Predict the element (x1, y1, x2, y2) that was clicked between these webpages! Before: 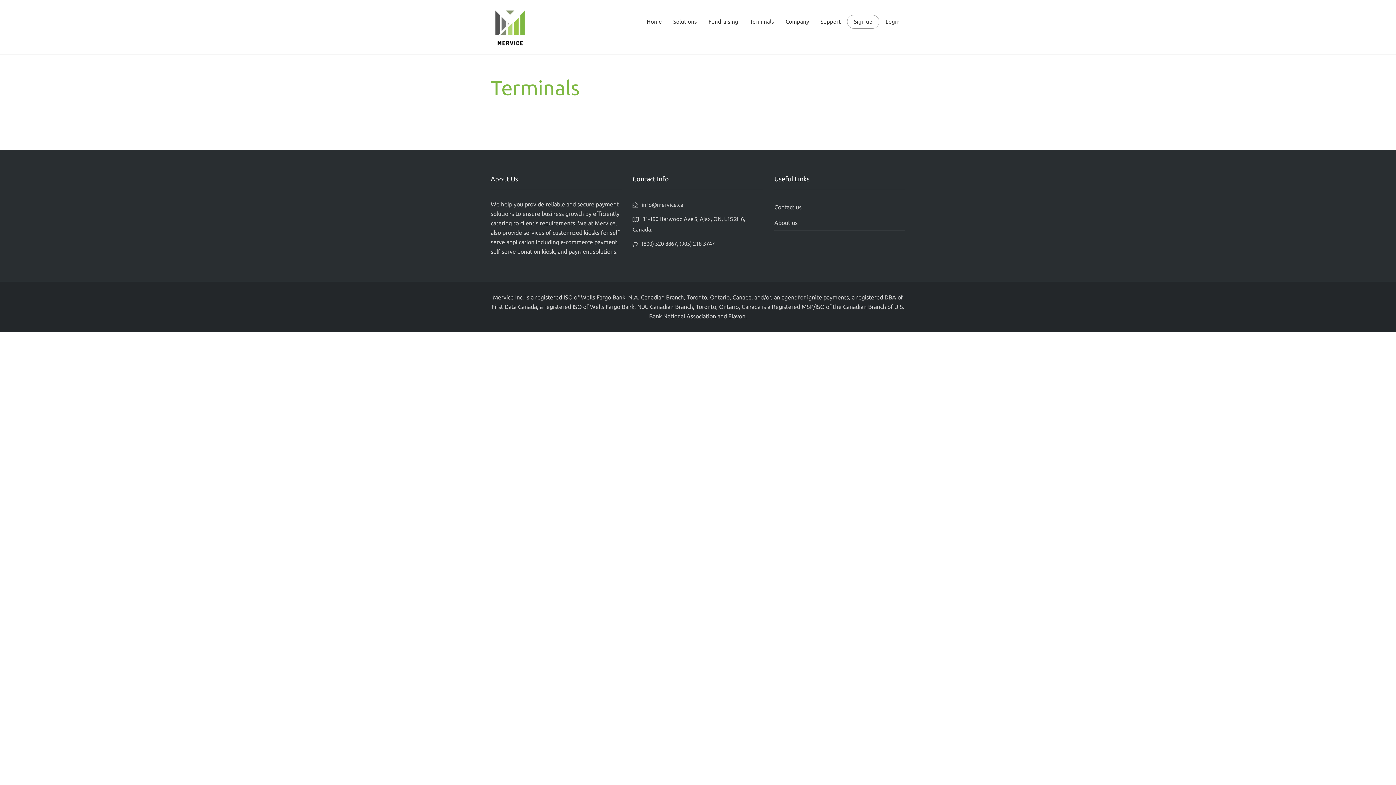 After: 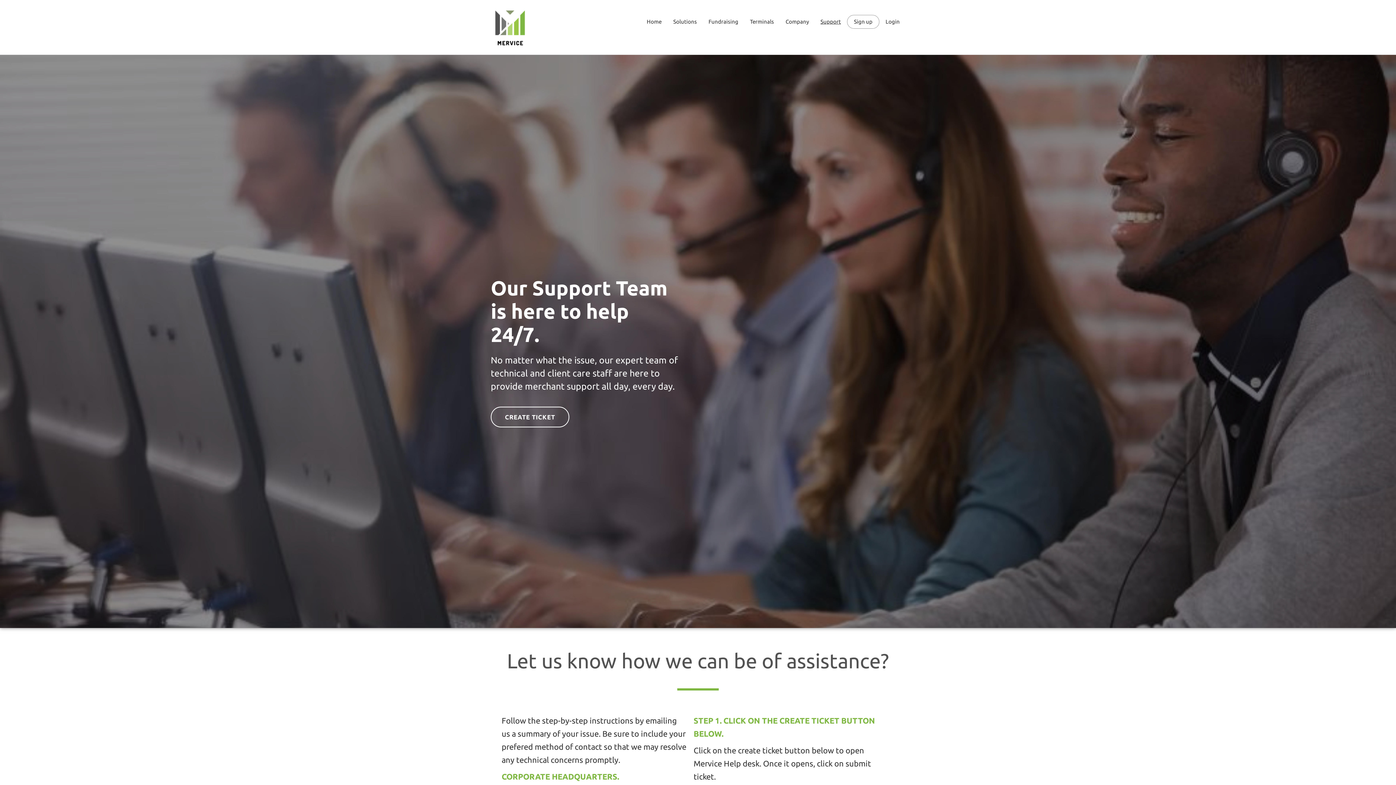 Action: bbox: (820, 12, 841, 30) label: Support